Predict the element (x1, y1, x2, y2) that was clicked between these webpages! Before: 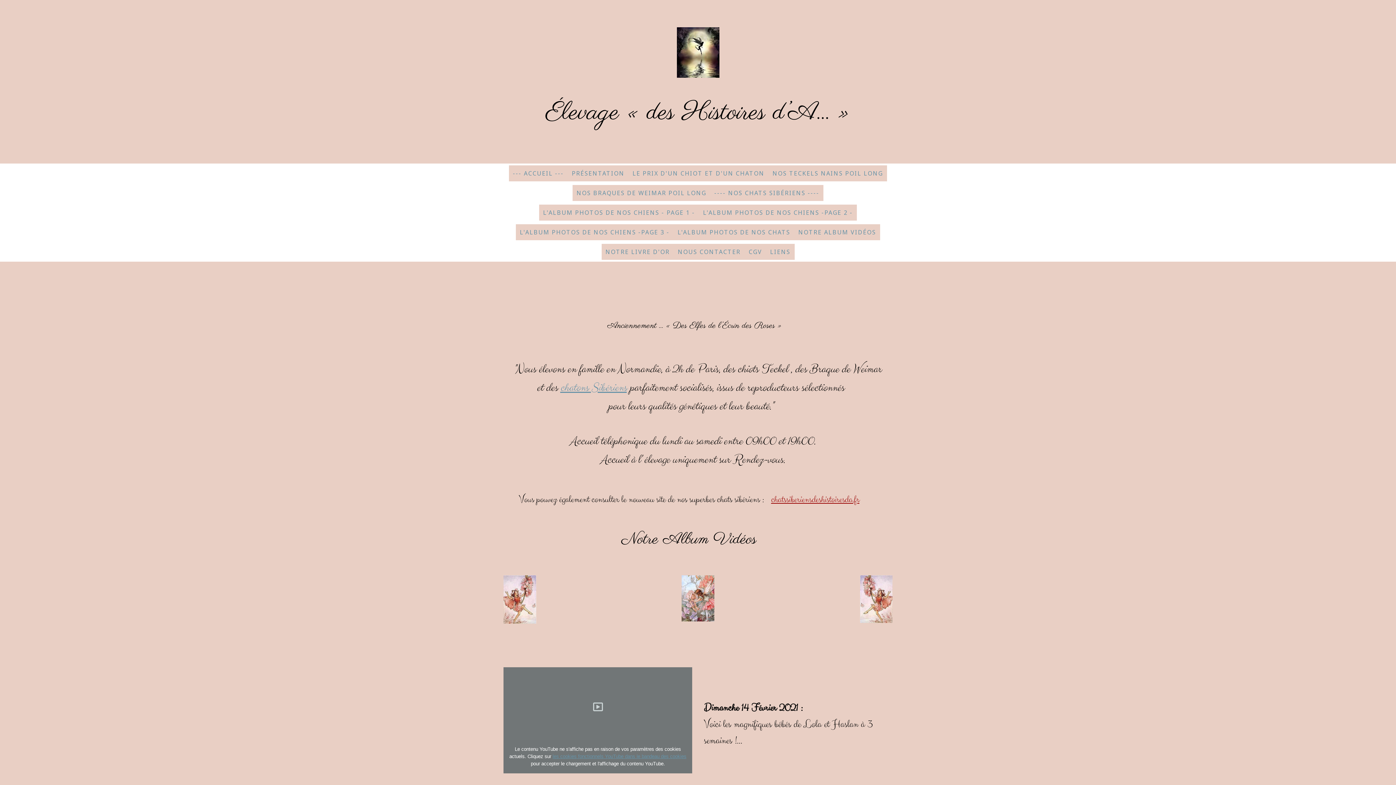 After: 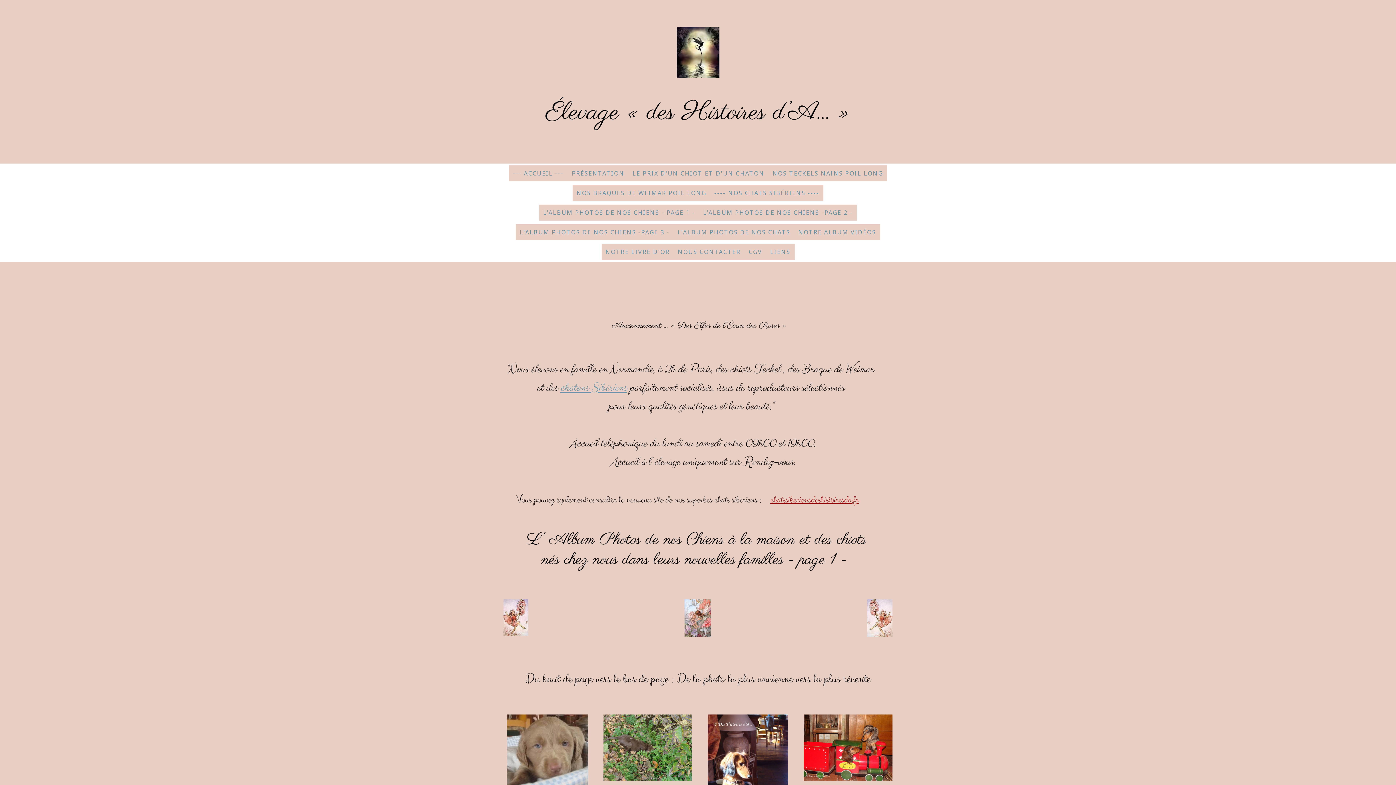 Action: bbox: (539, 204, 699, 220) label: L'ALBUM PHOTOS DE NOS CHIENS - PAGE 1 -